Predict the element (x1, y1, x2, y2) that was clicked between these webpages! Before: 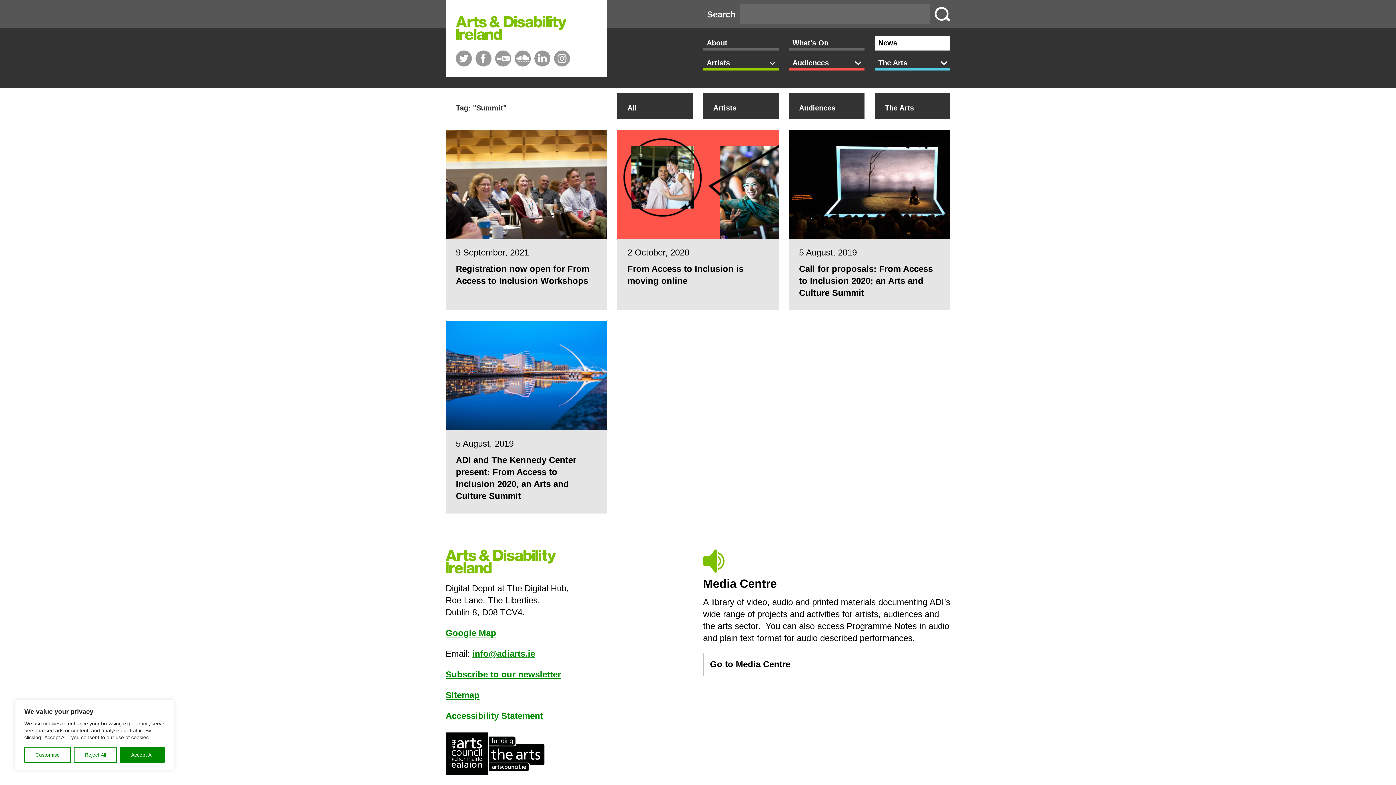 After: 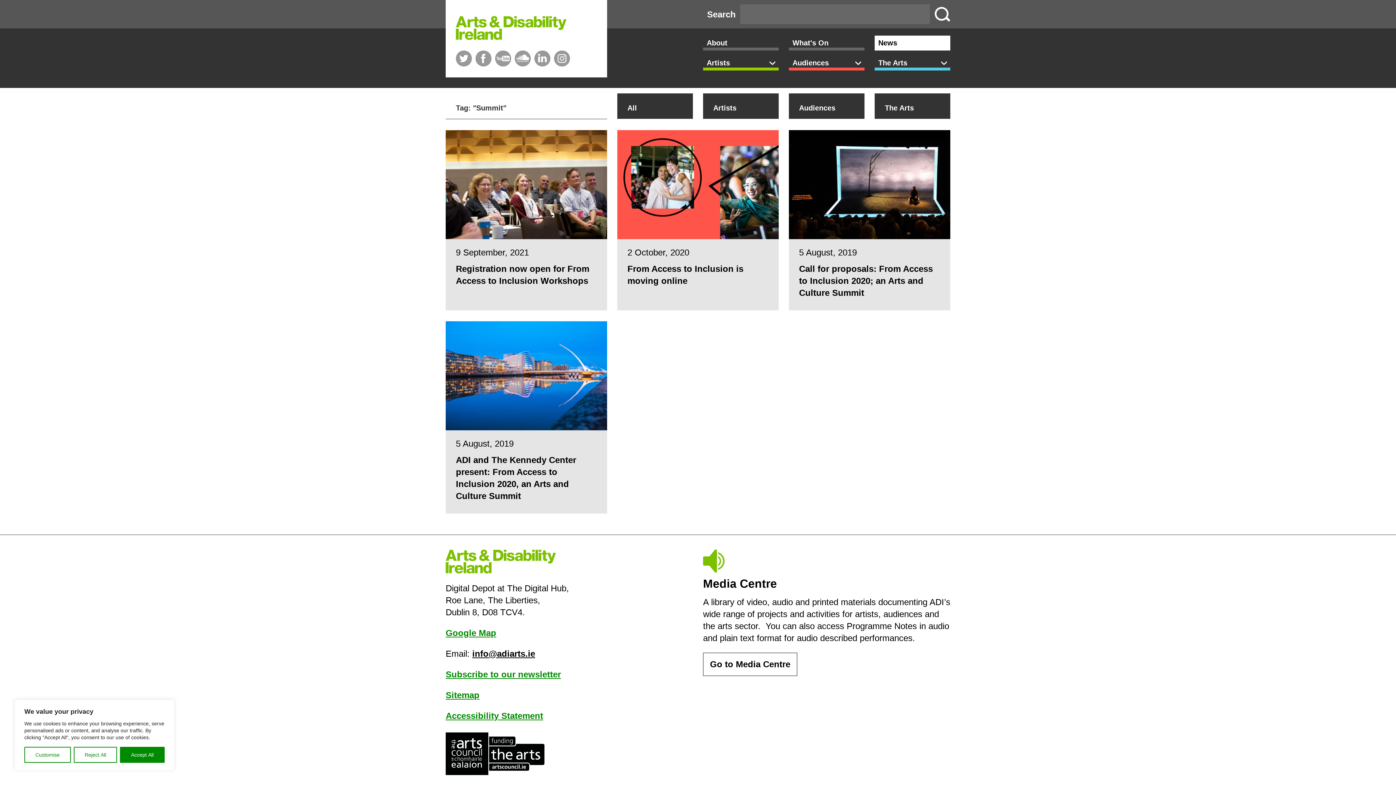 Action: bbox: (472, 649, 535, 658) label: info@adiarts.ie